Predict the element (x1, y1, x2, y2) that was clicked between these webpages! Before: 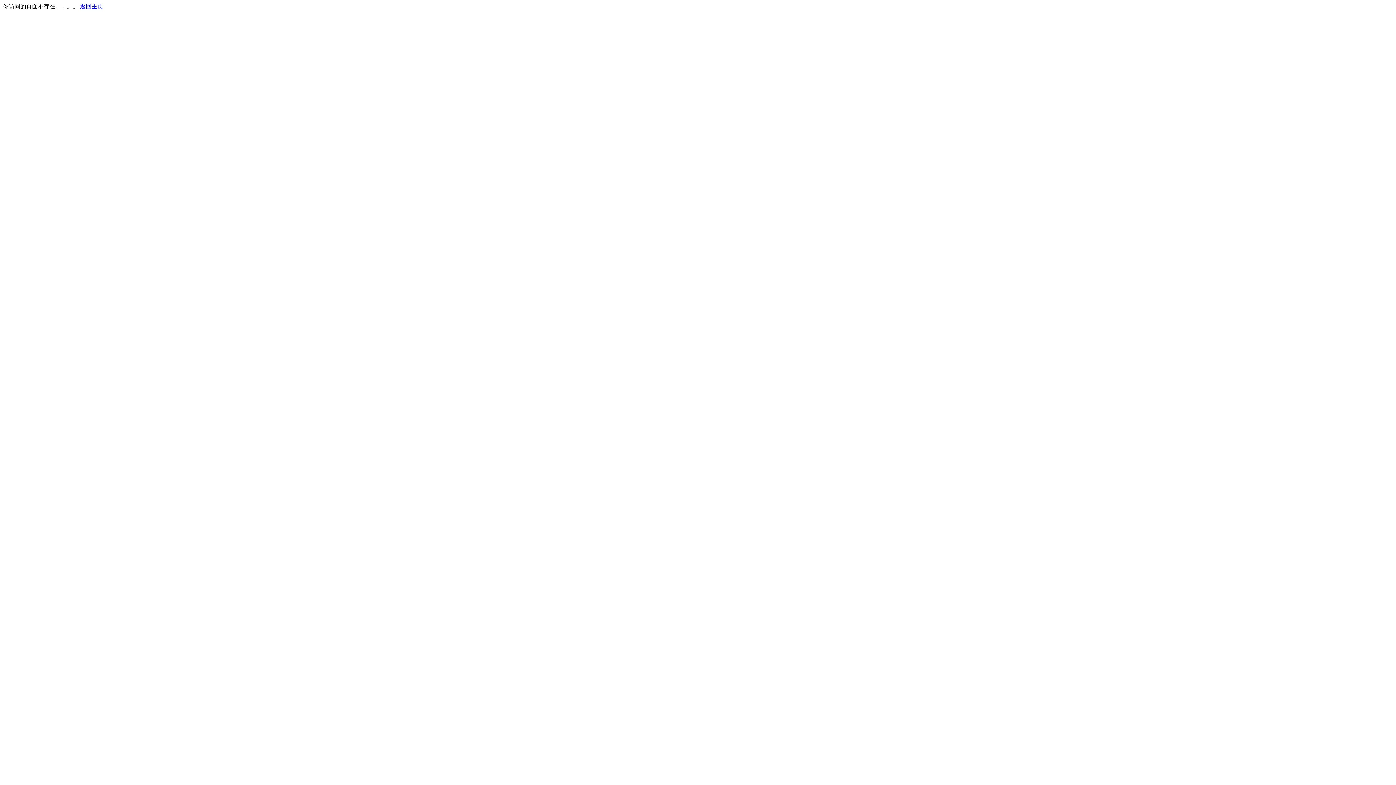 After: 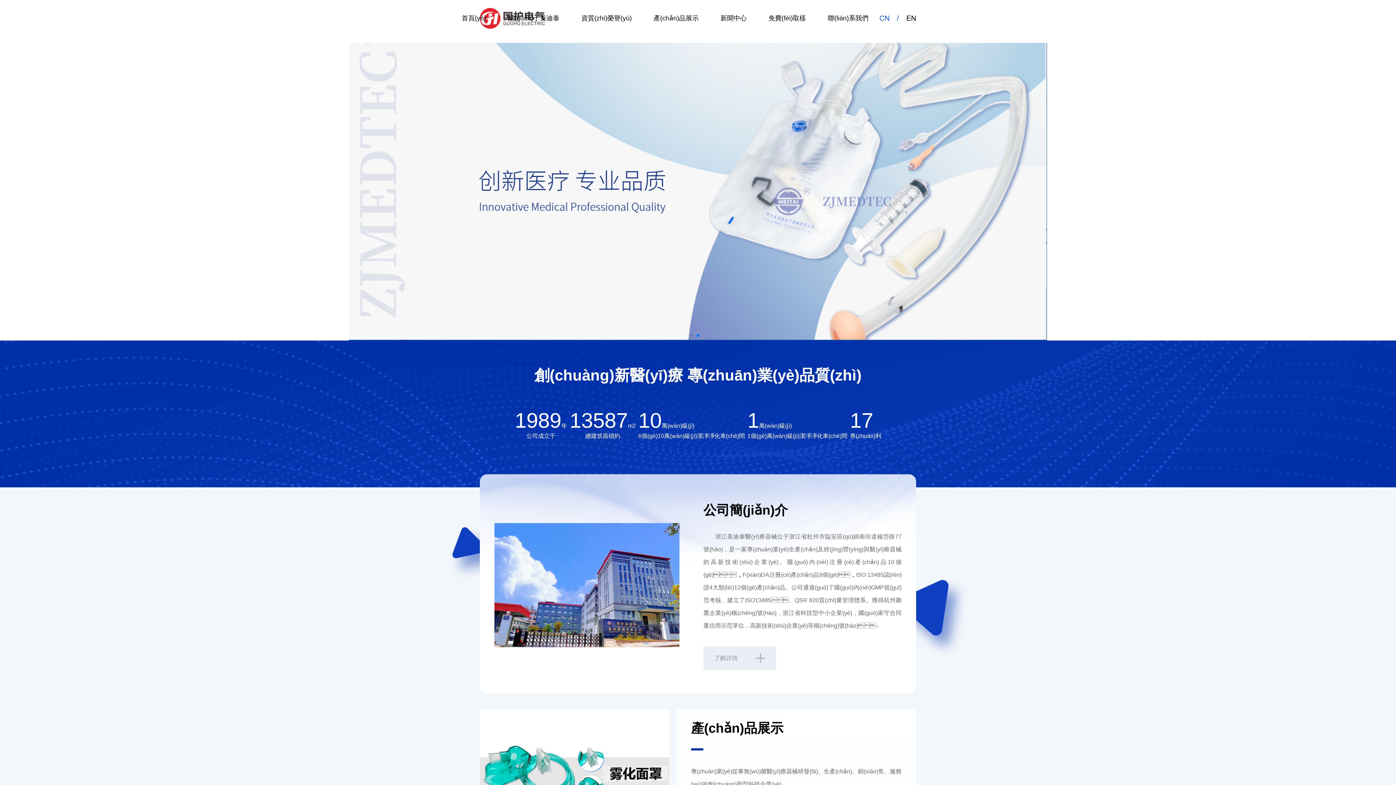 Action: label: 返回主页 bbox: (80, 3, 103, 9)